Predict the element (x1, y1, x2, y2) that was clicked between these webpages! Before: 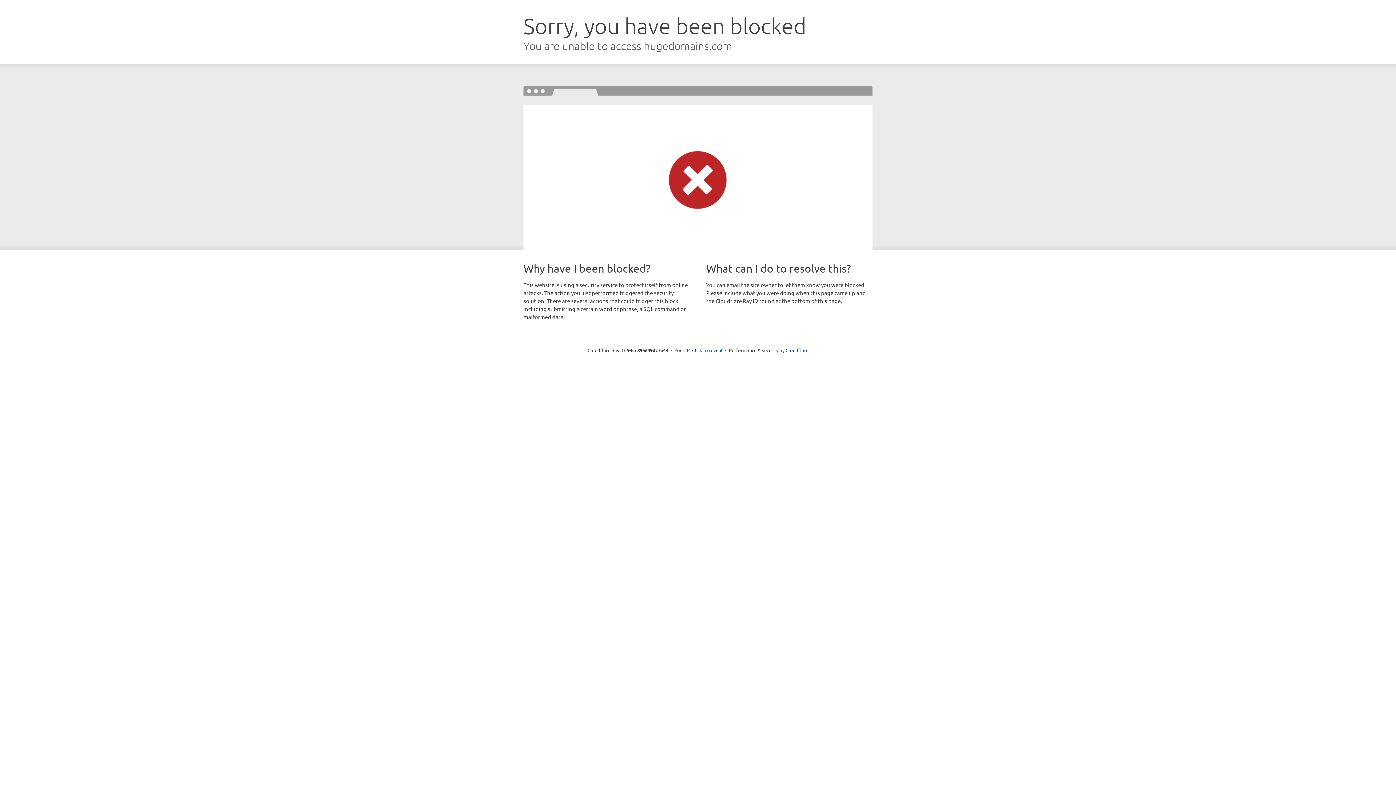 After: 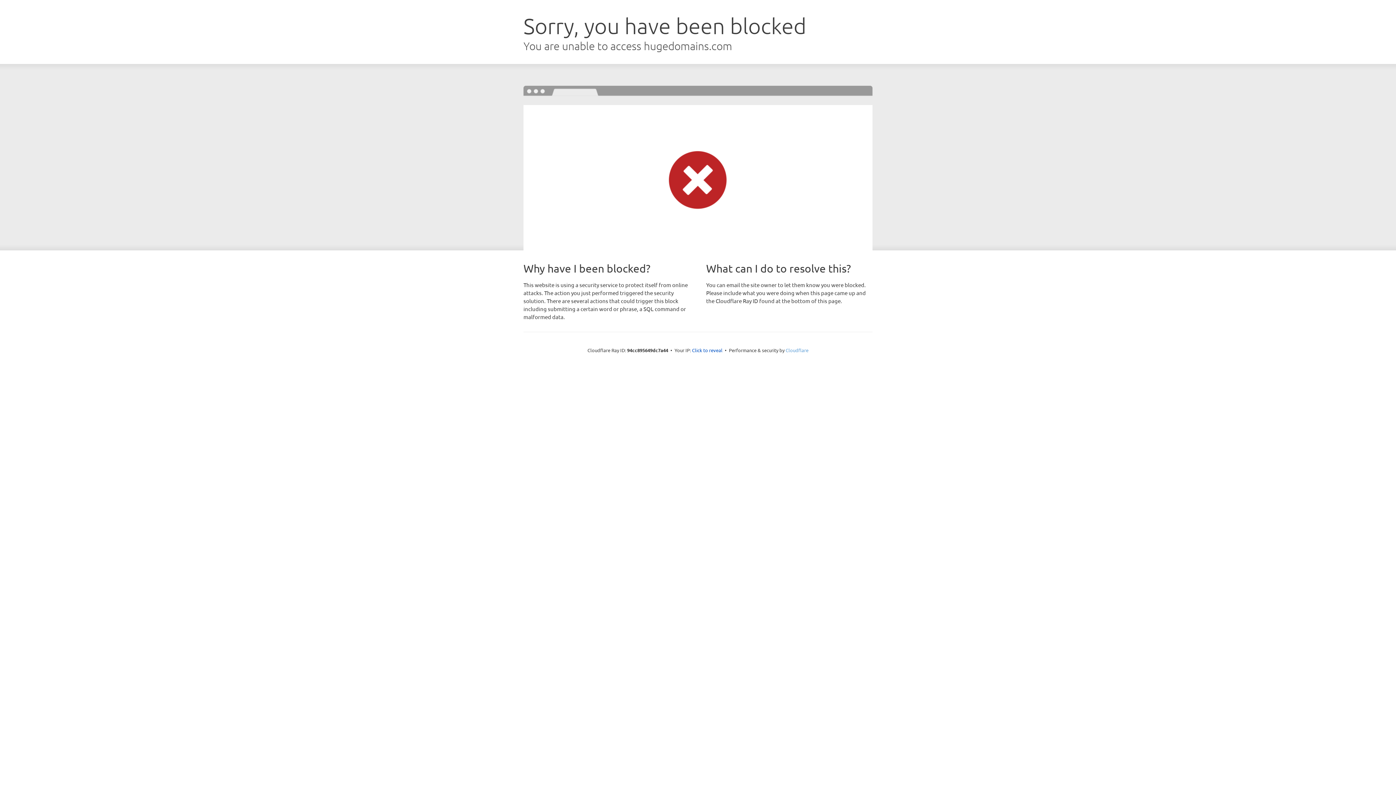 Action: bbox: (785, 347, 808, 353) label: Cloudflare